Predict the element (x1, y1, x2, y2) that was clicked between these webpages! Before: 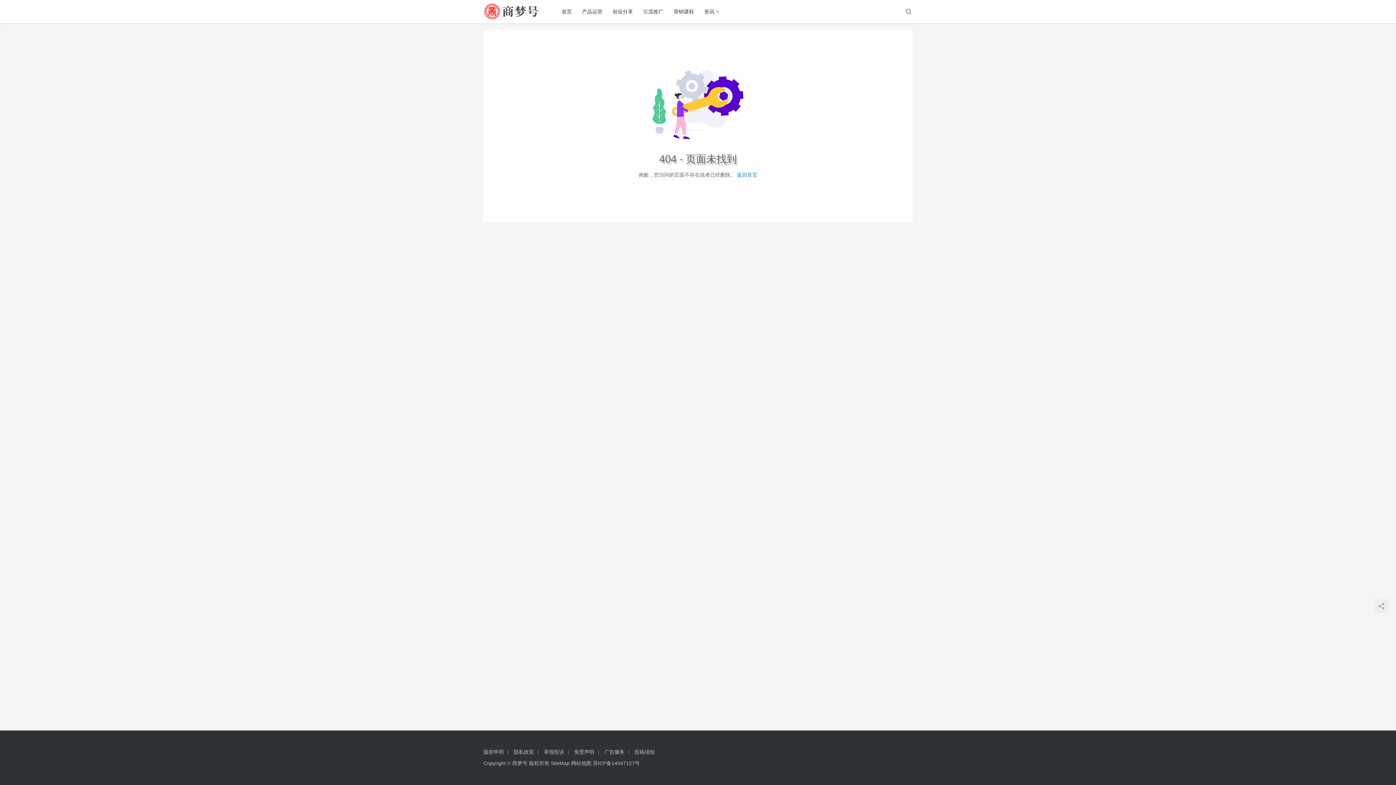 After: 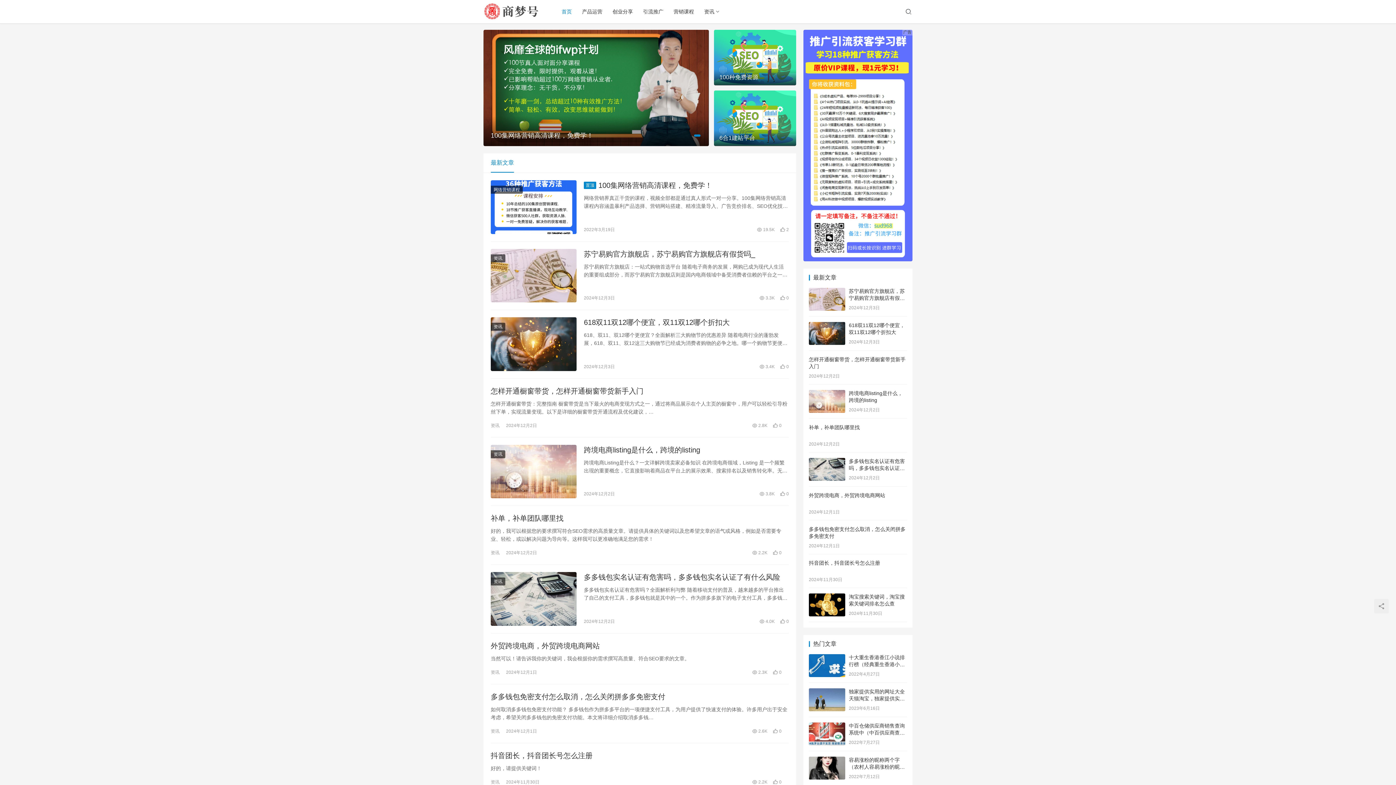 Action: bbox: (556, 0, 577, 23) label: 首页